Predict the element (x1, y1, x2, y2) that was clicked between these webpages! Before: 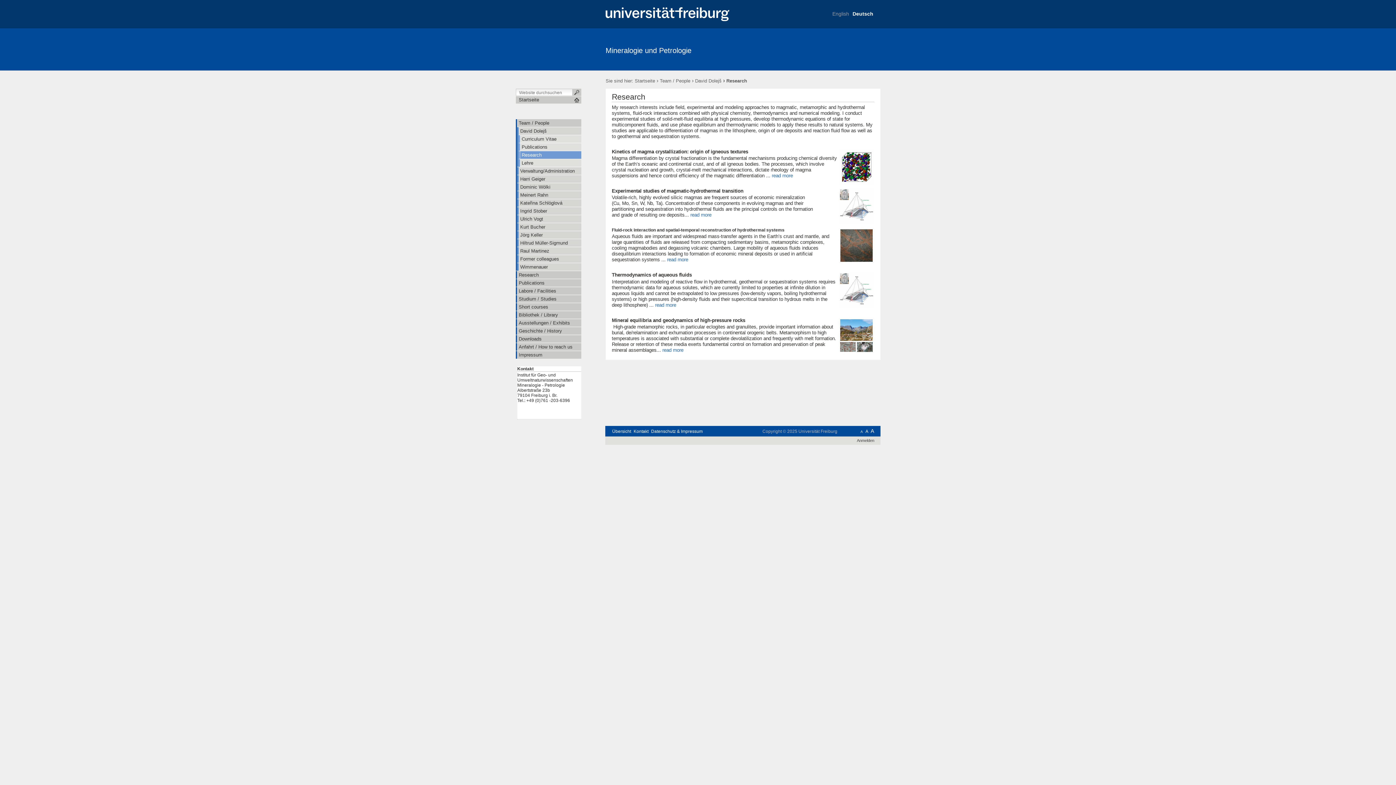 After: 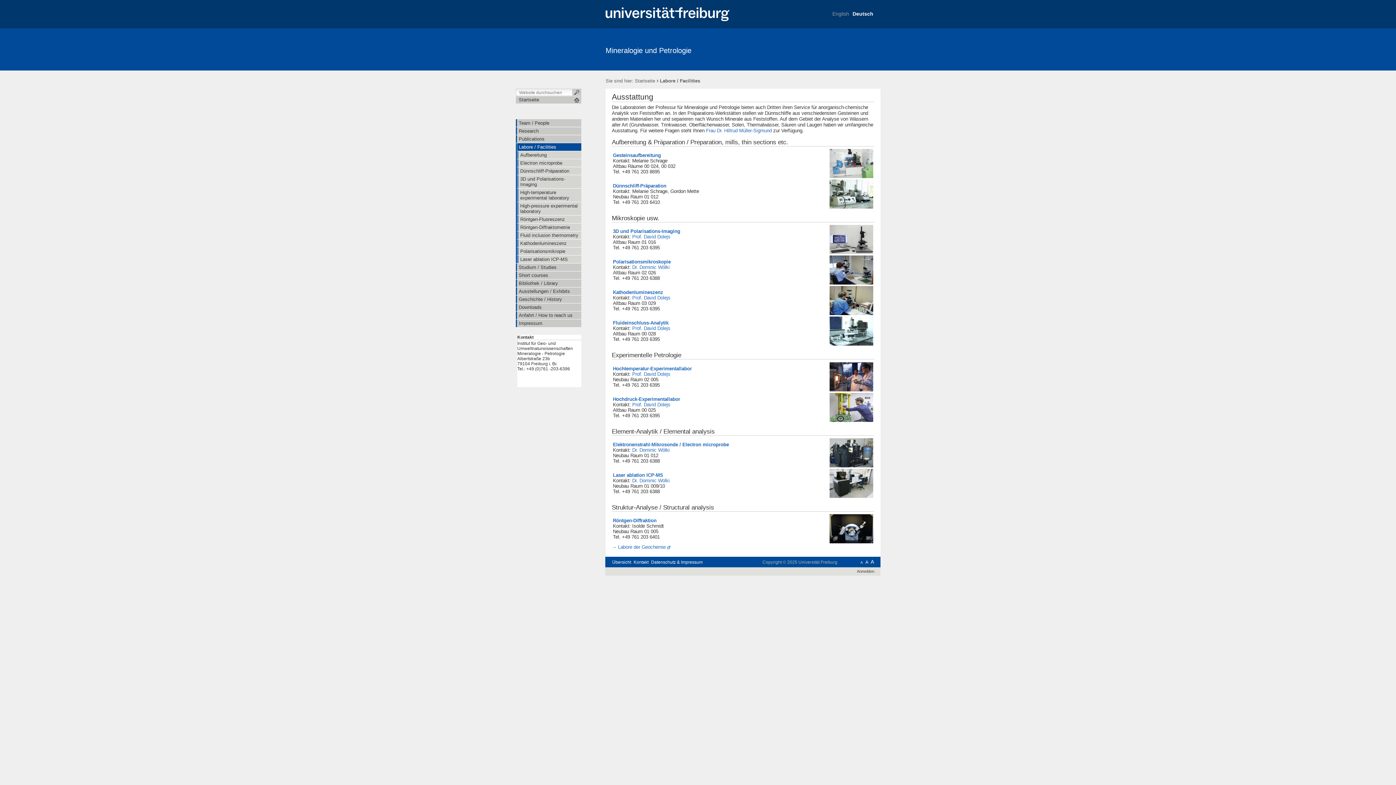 Action: label: Labore / Facilities bbox: (517, 287, 581, 294)